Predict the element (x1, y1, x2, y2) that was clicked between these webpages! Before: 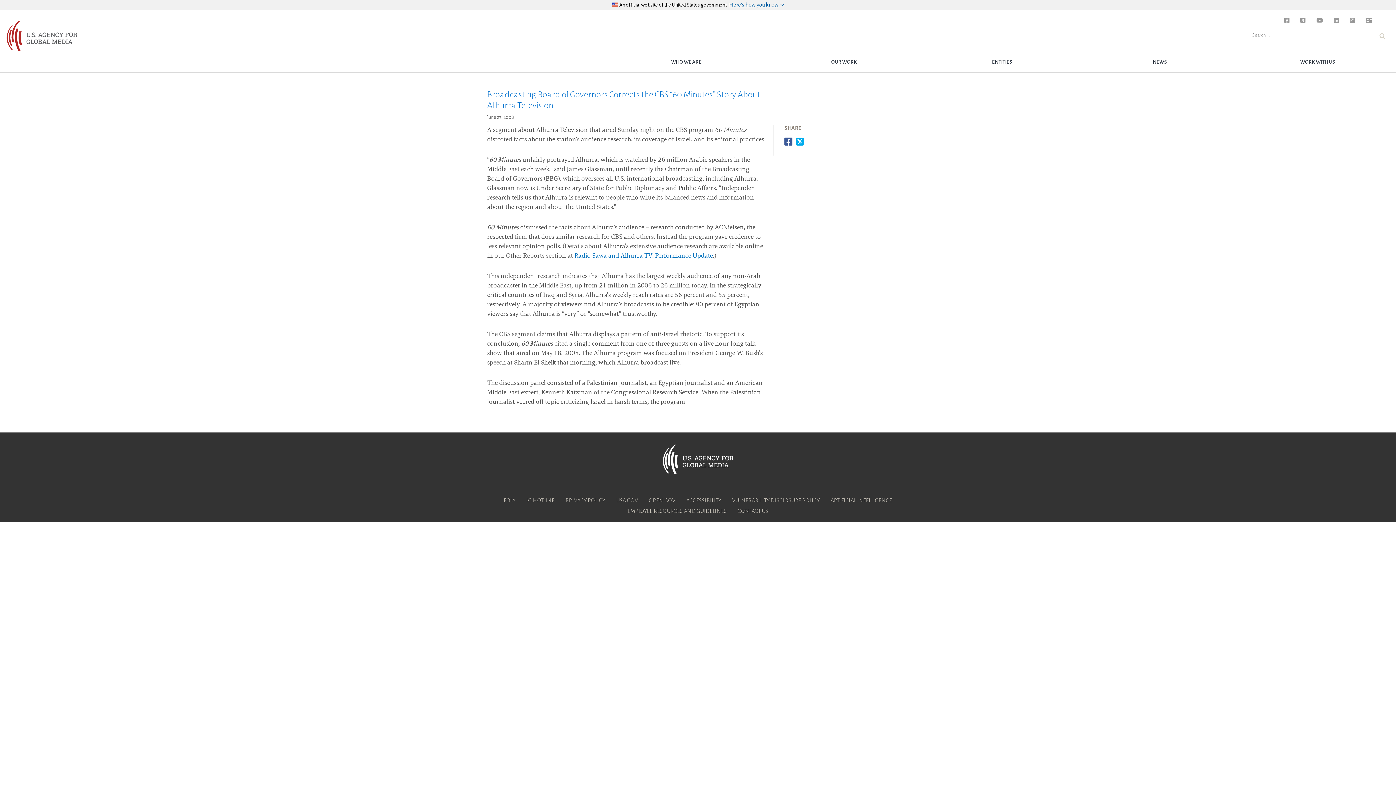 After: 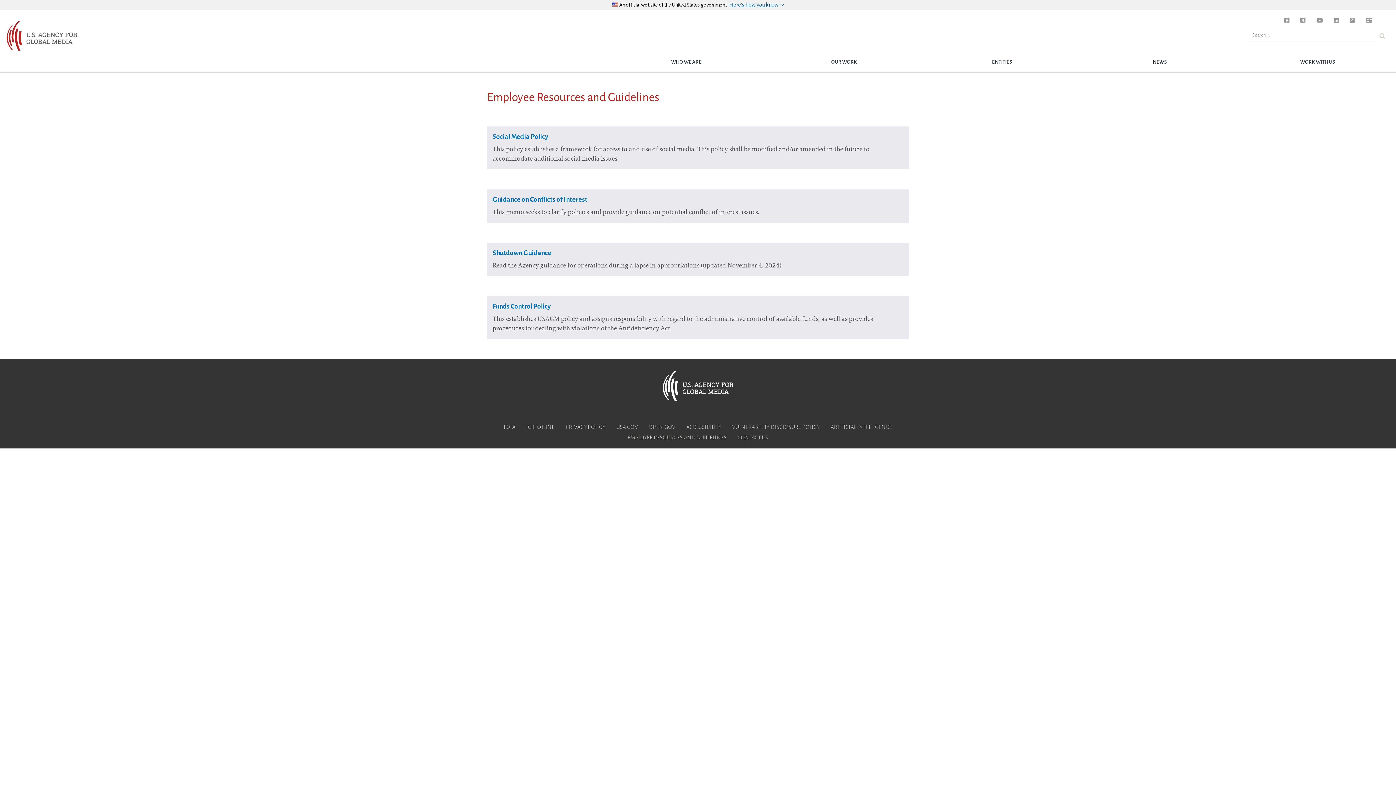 Action: bbox: (622, 506, 732, 516) label: EMPLOYEE RESOURCES AND GUIDELINES